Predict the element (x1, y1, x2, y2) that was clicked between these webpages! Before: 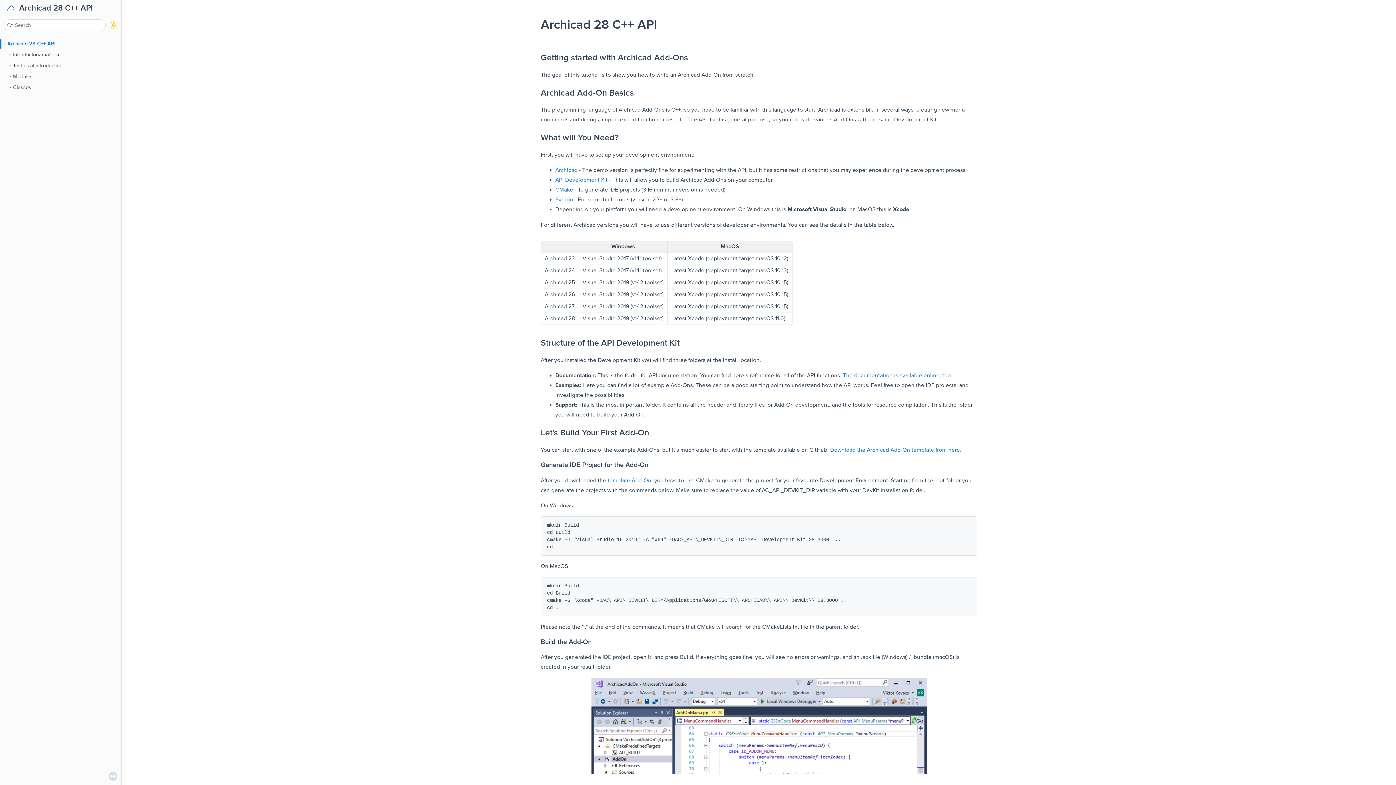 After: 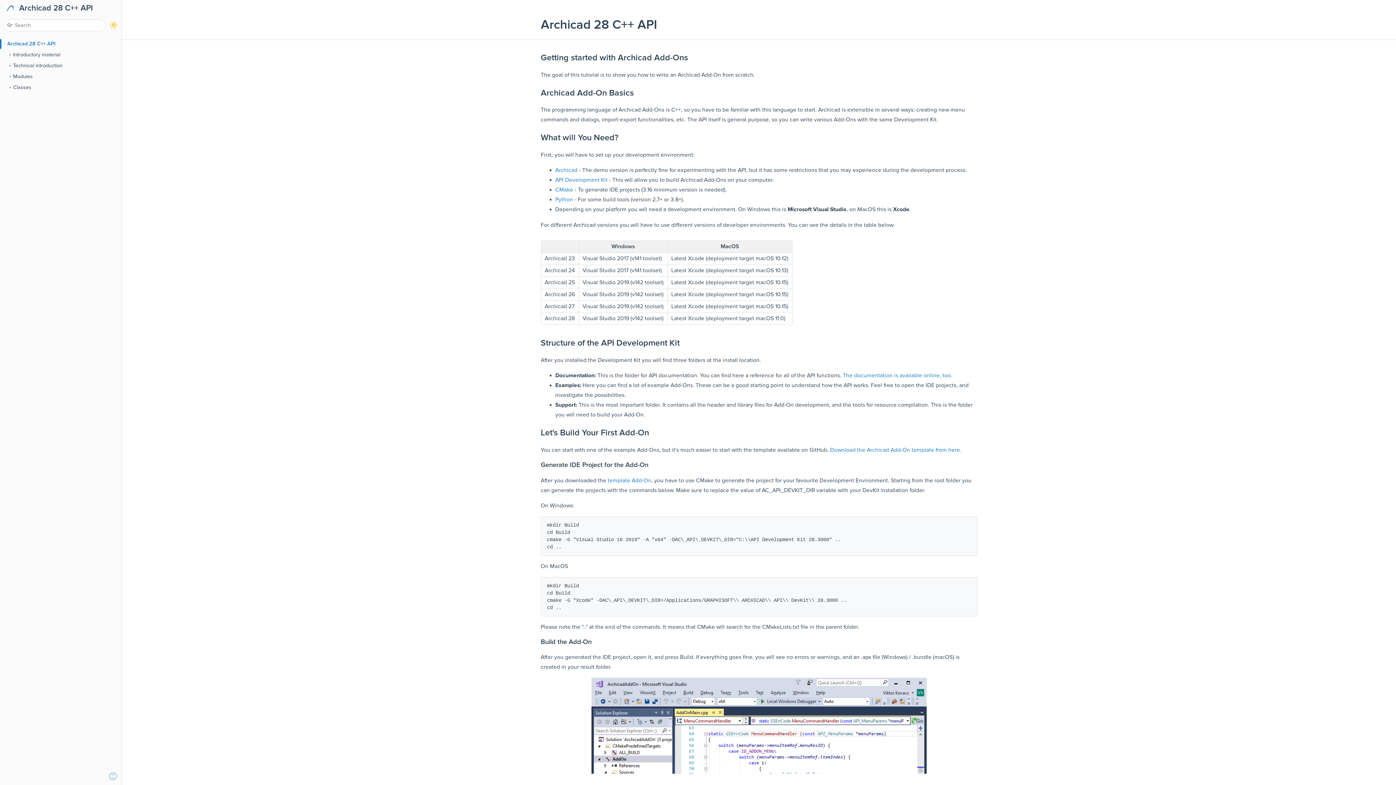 Action: label: Archicad 28 C++ API bbox: (6, 39, 56, 47)